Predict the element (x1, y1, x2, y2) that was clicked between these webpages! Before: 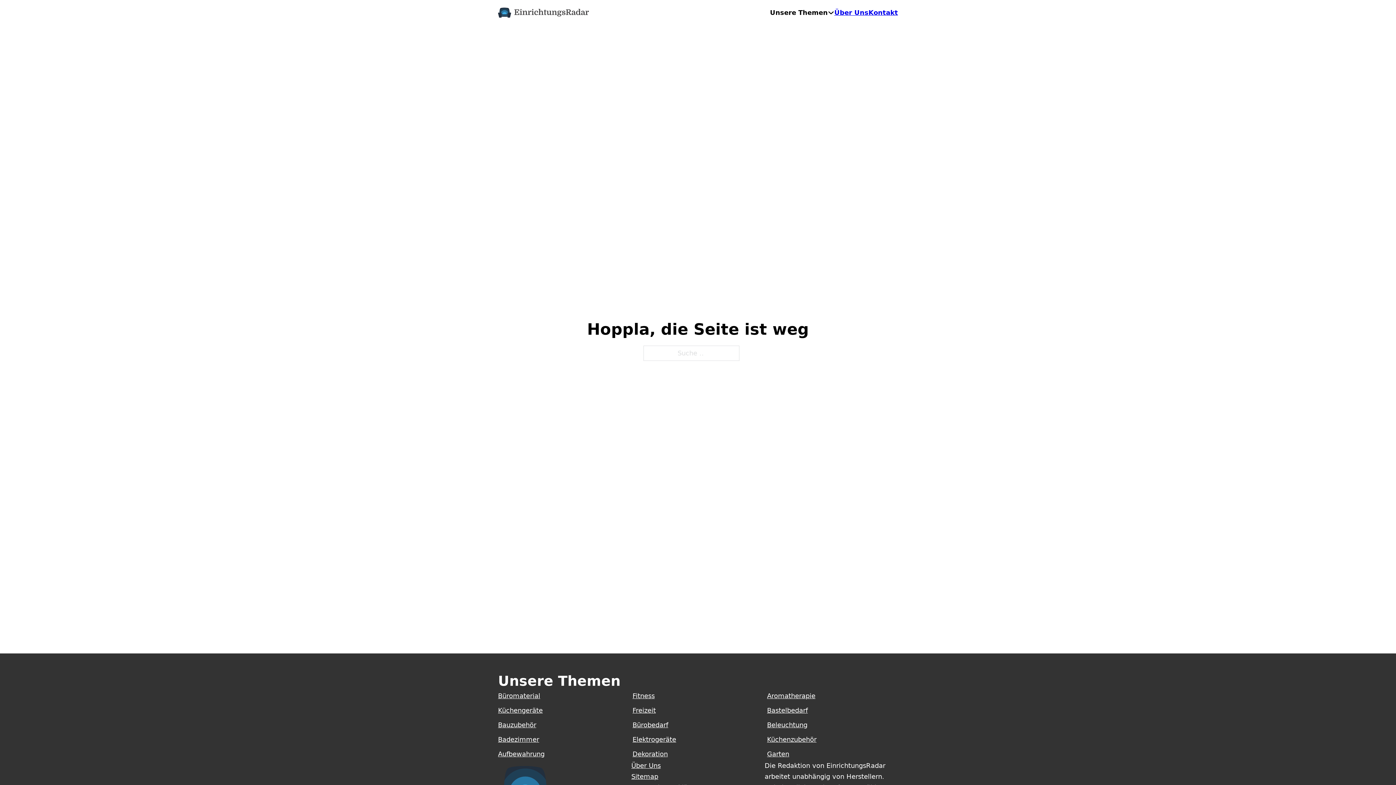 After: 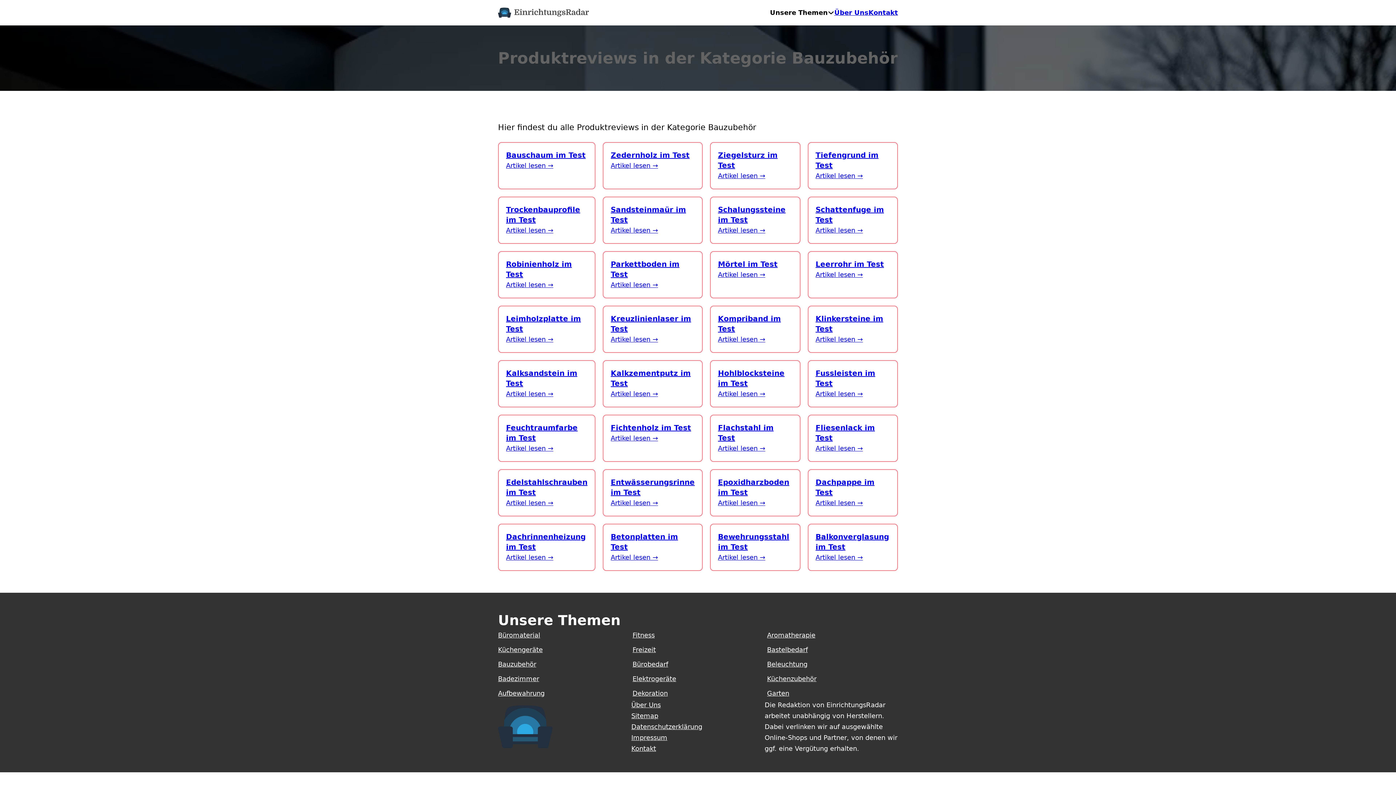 Action: bbox: (498, 721, 536, 729) label: Bauzubehör